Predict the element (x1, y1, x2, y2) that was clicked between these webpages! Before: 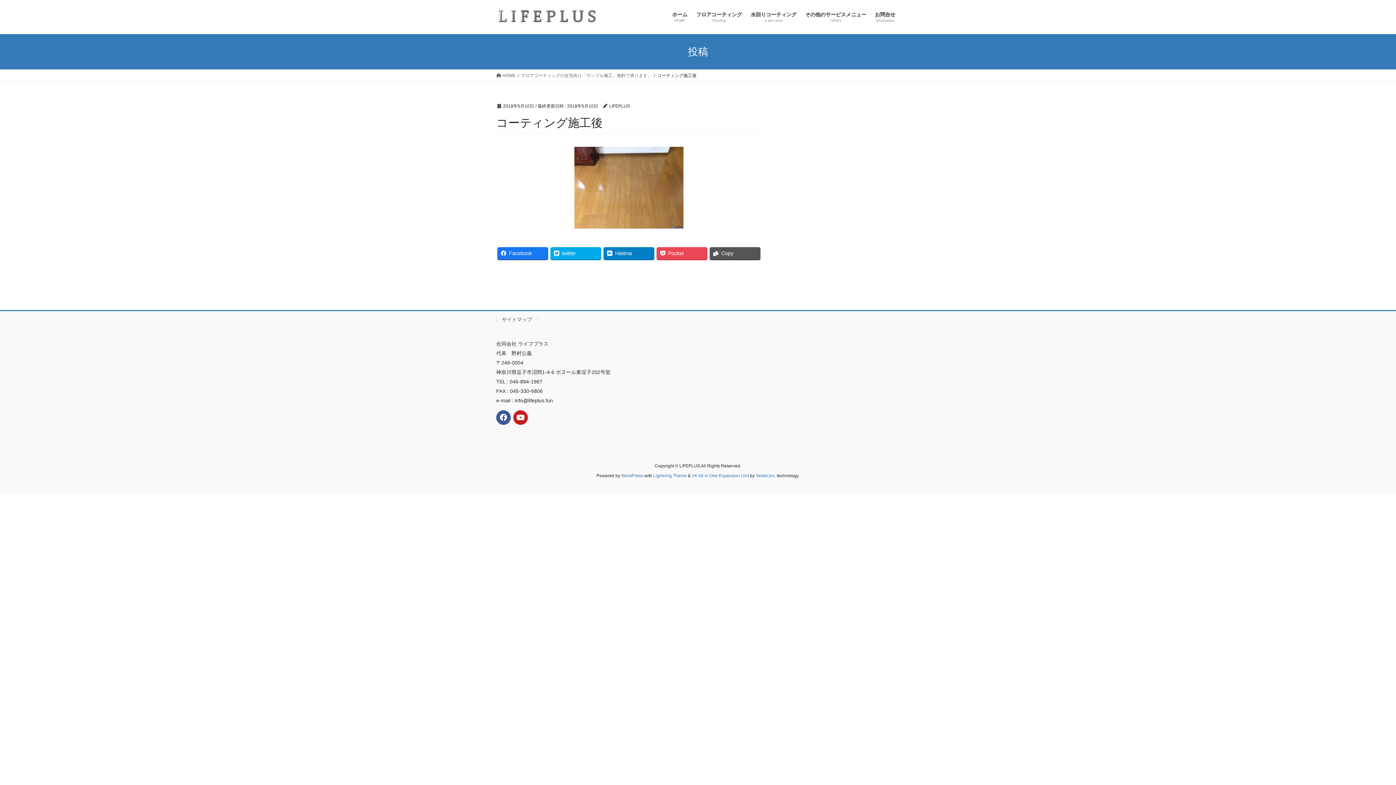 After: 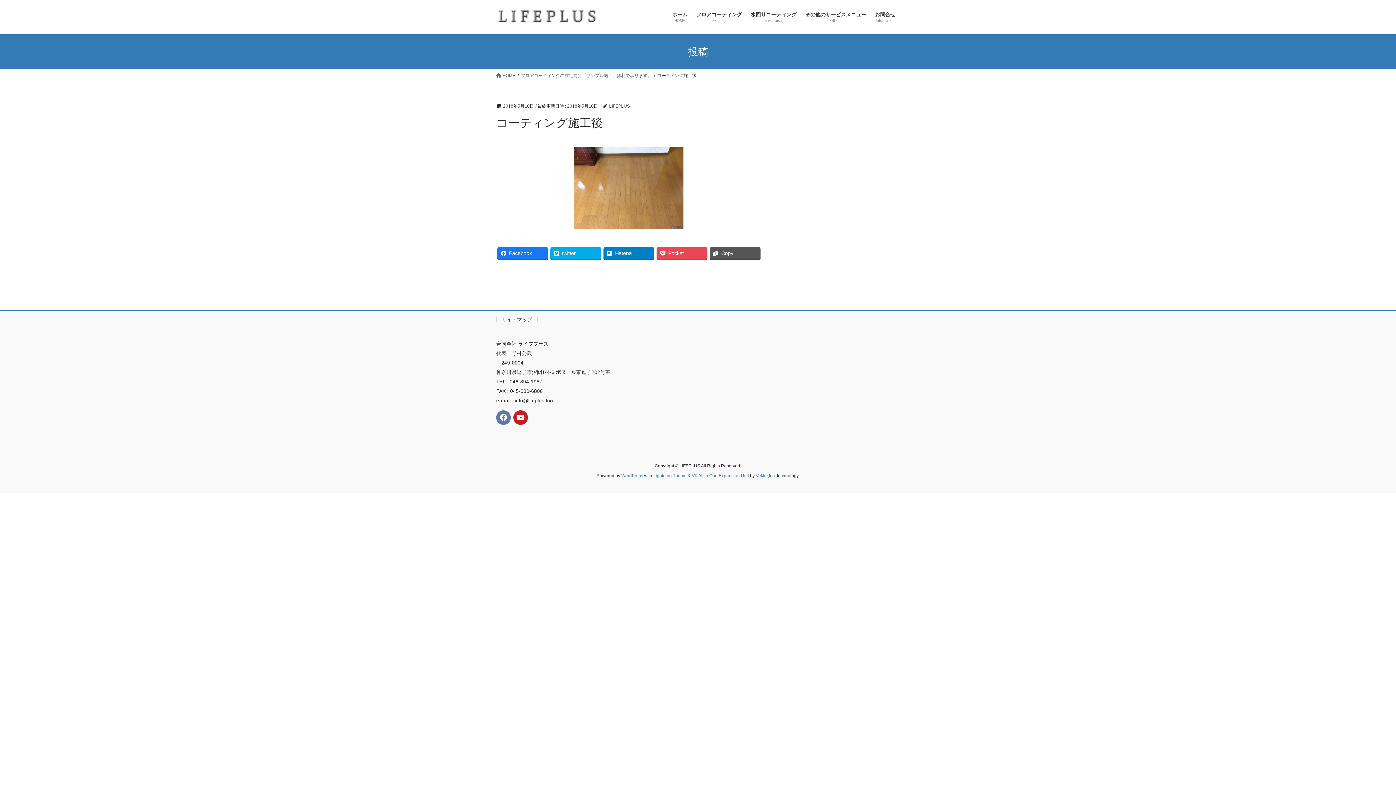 Action: bbox: (496, 410, 510, 425)